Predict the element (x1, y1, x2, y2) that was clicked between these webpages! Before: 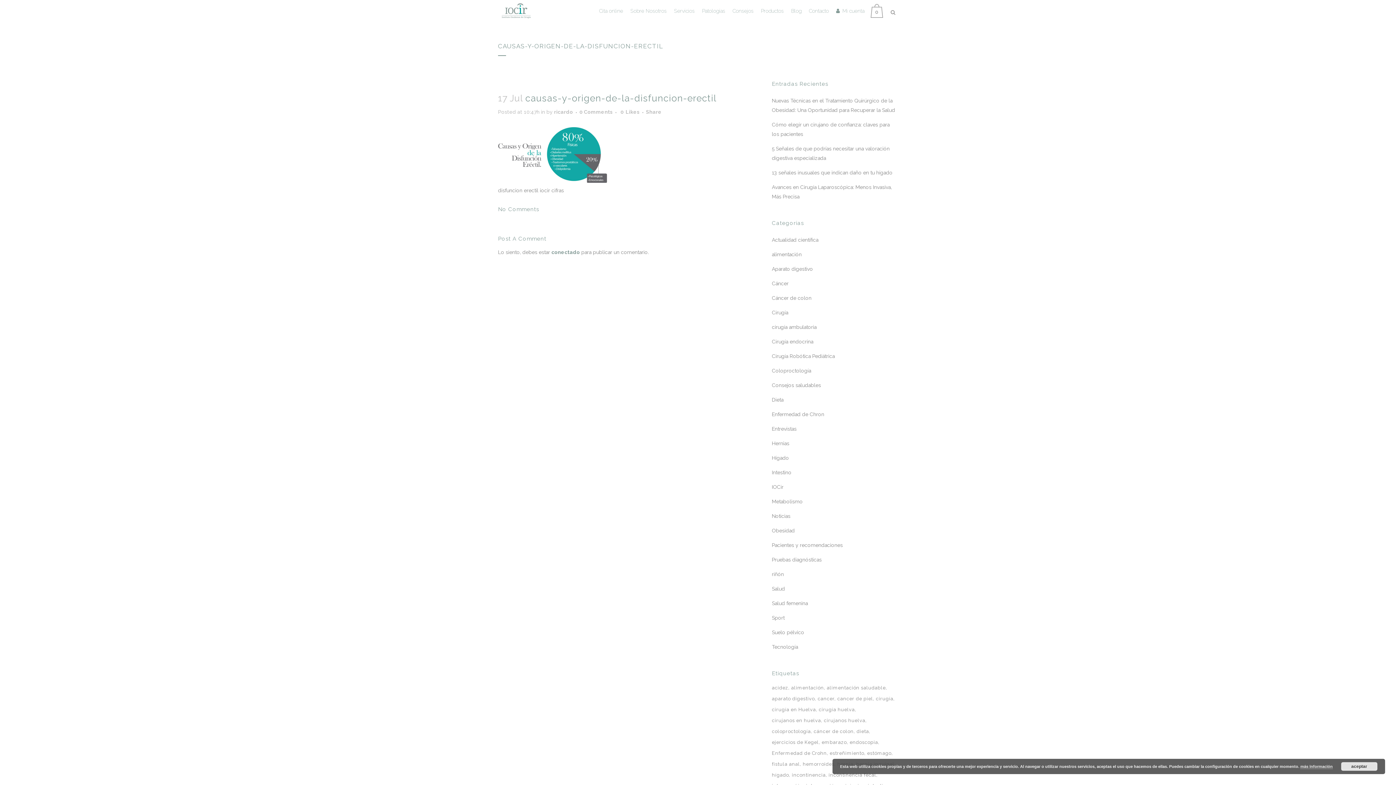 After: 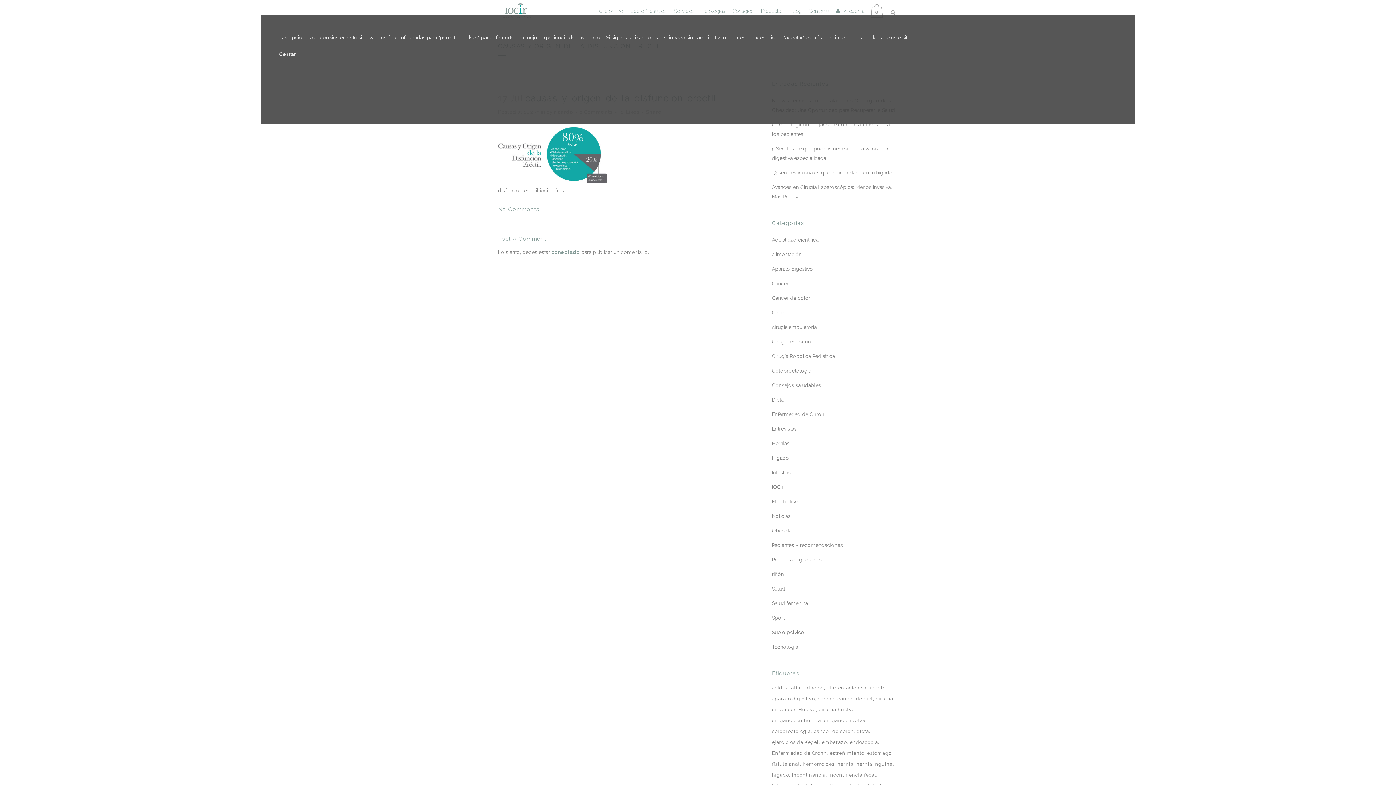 Action: label: más información bbox: (1300, 764, 1333, 769)